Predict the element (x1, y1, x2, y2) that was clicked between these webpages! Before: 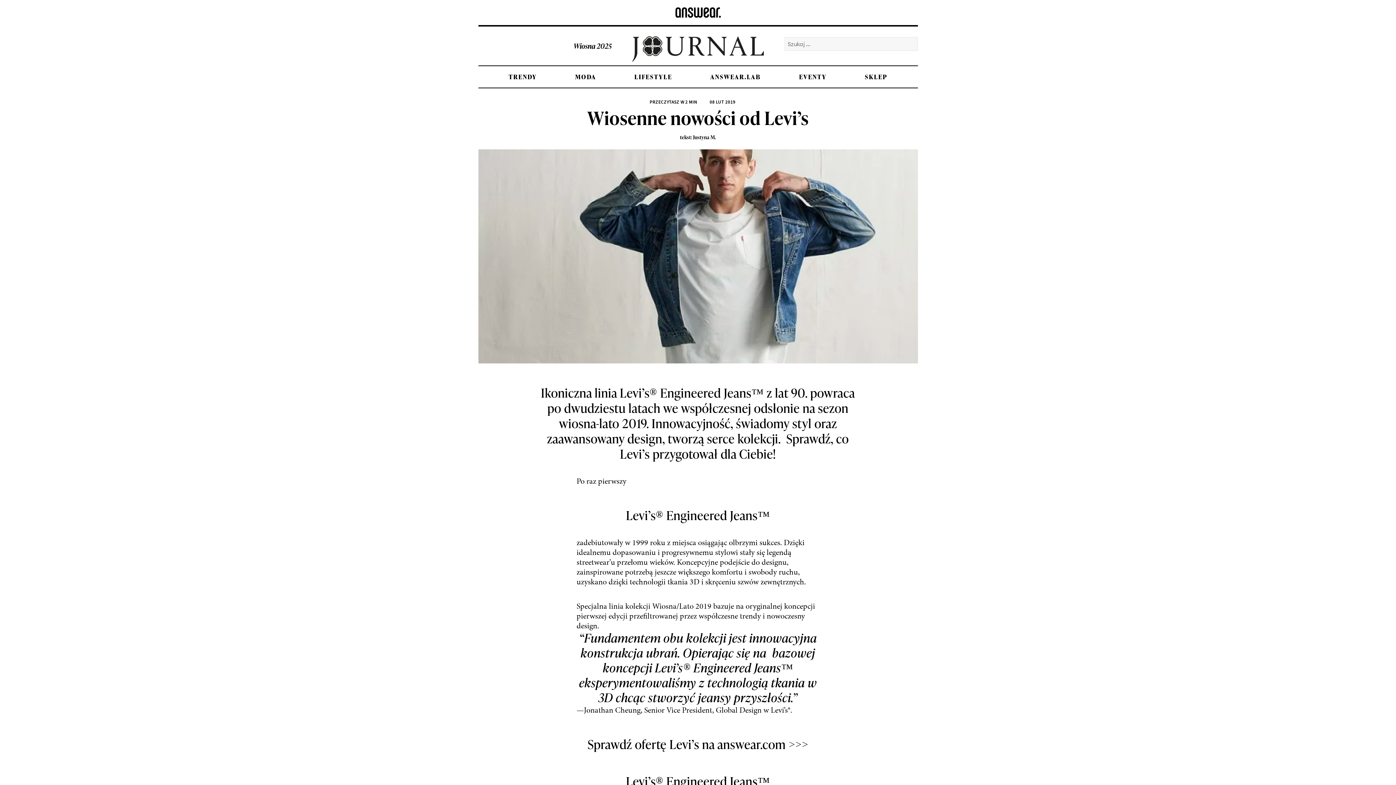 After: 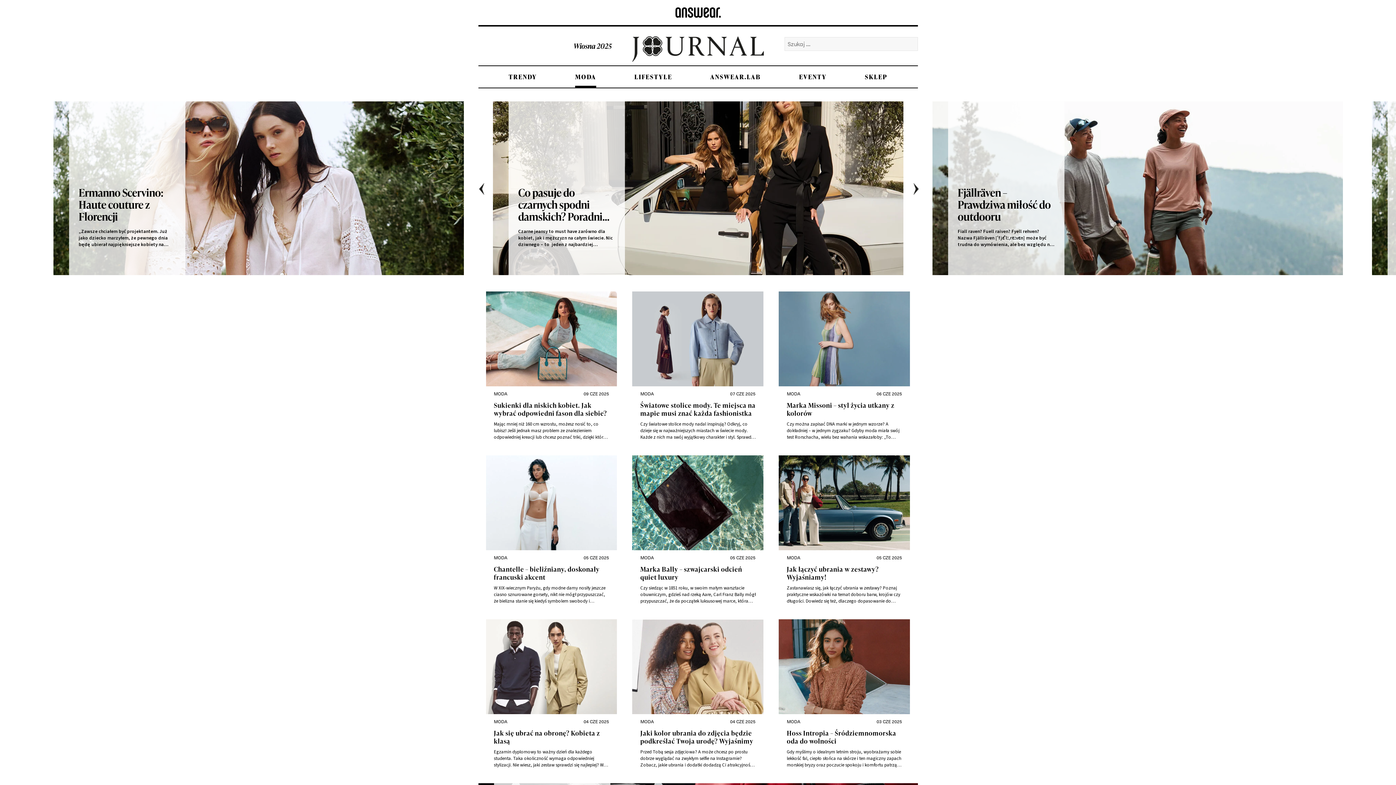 Action: label: MODA bbox: (575, 66, 596, 87)